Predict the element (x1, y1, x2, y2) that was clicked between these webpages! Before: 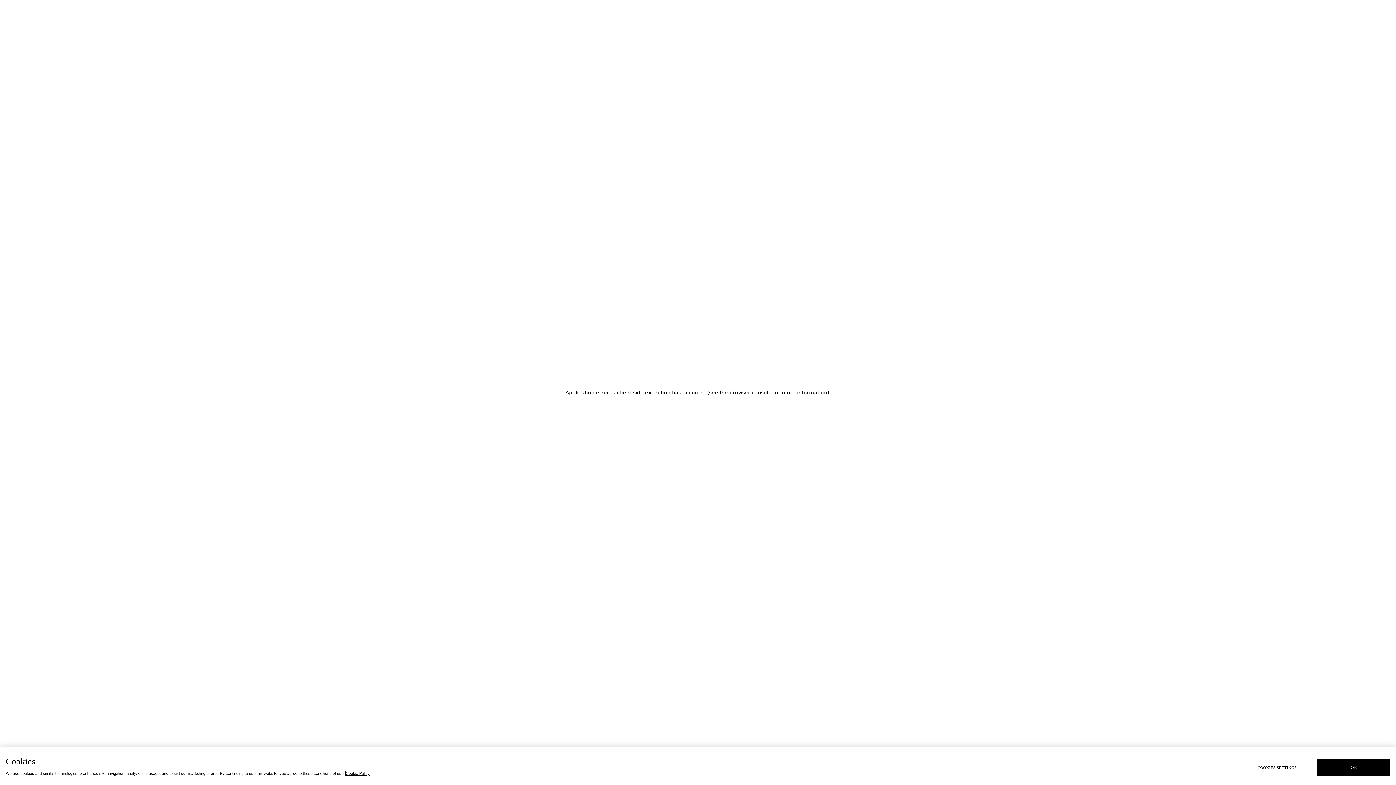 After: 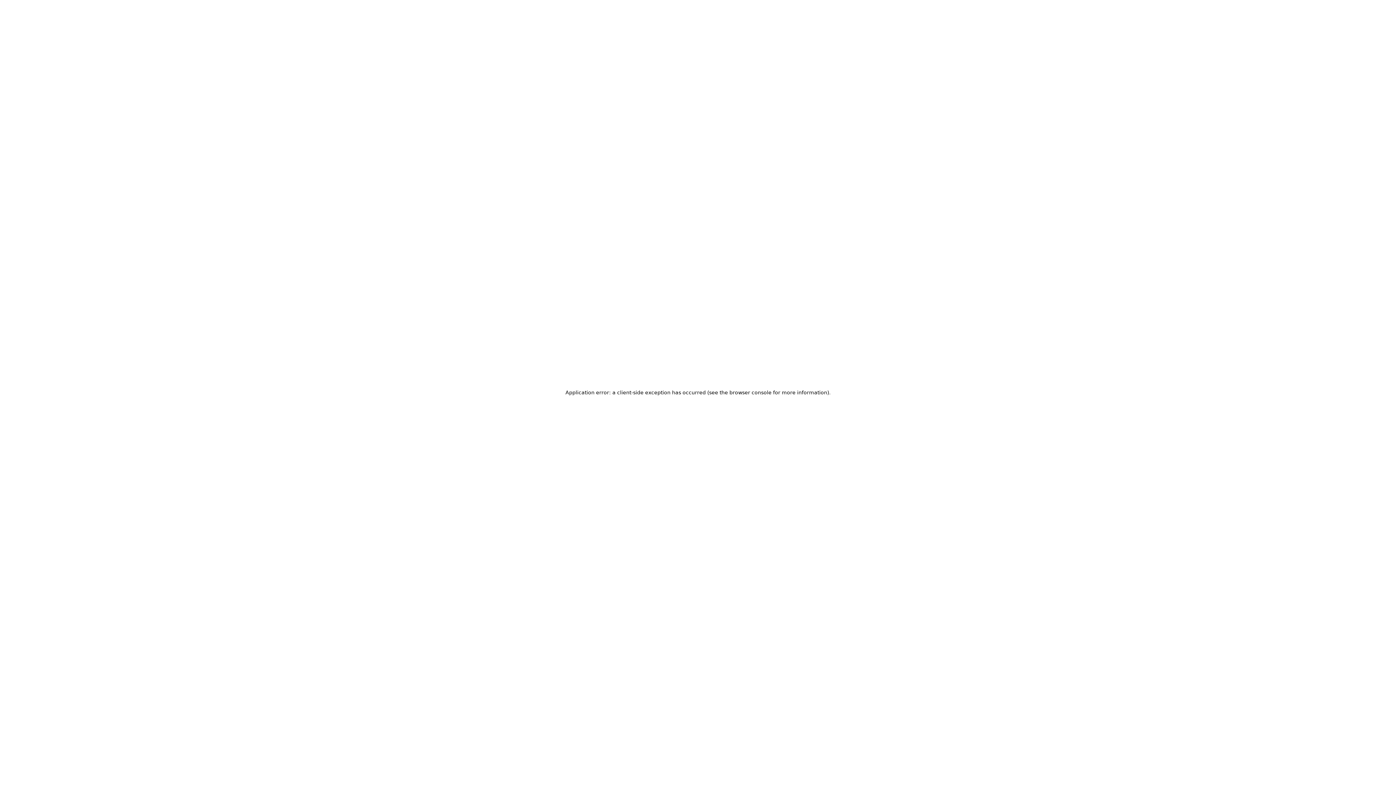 Action: label: OK bbox: (1317, 759, 1390, 776)